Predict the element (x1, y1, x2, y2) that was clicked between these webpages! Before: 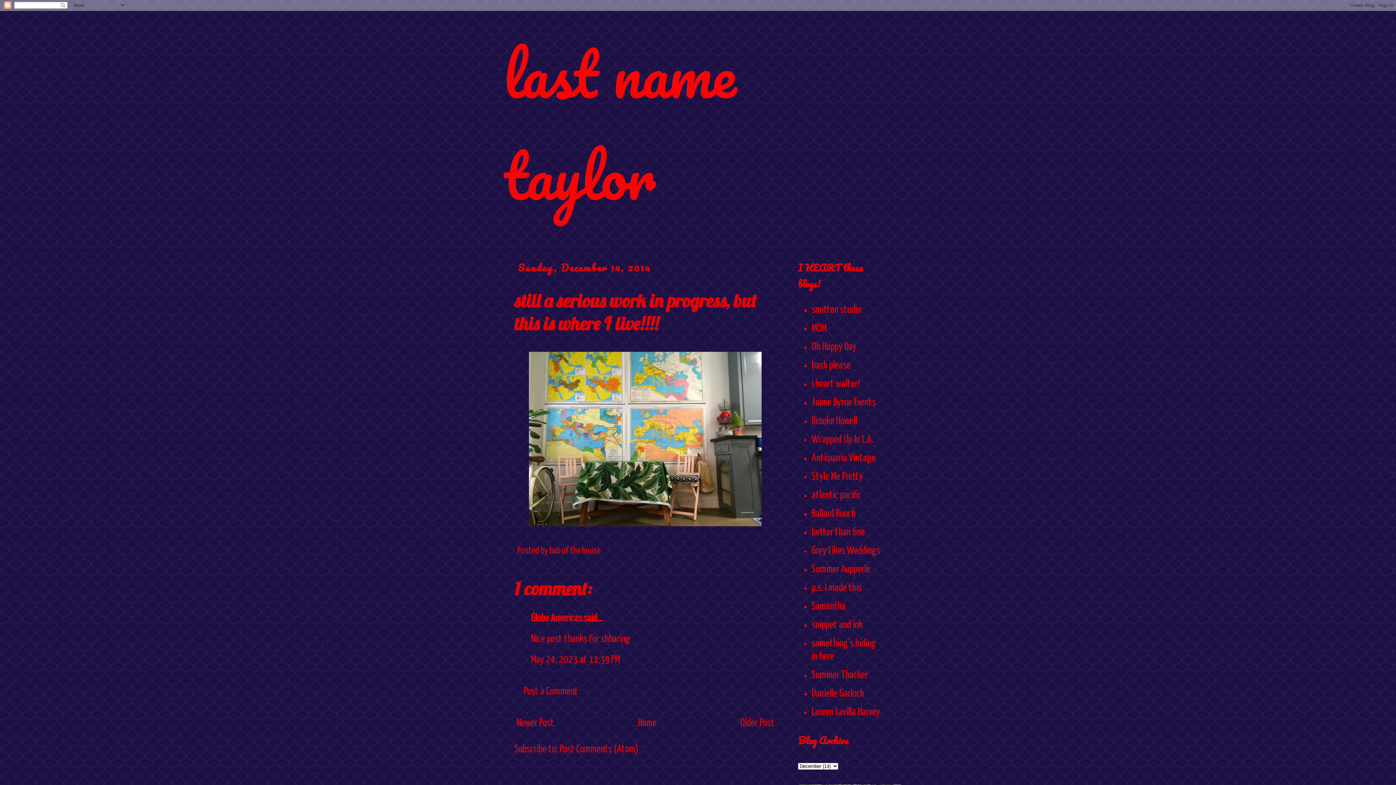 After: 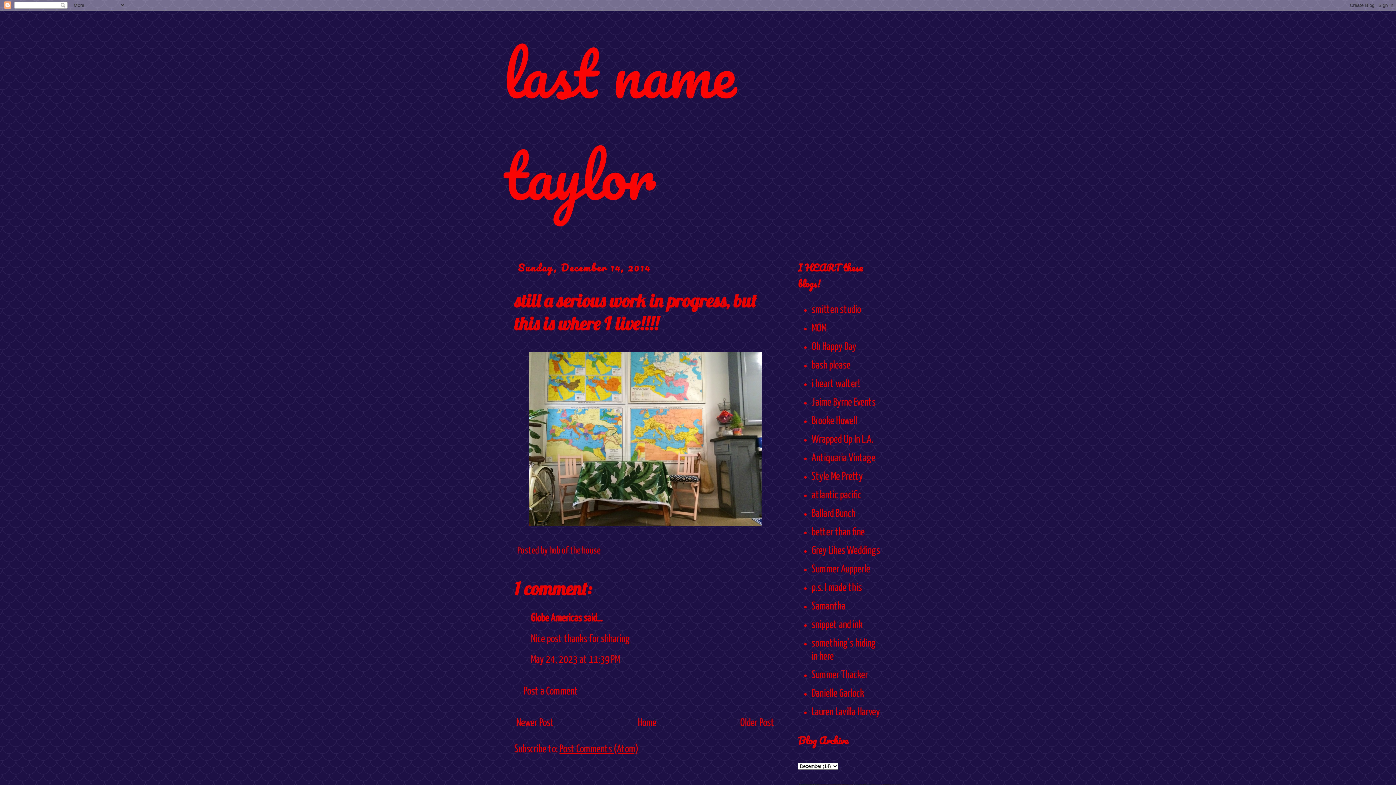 Action: bbox: (559, 744, 638, 754) label: Post Comments (Atom)